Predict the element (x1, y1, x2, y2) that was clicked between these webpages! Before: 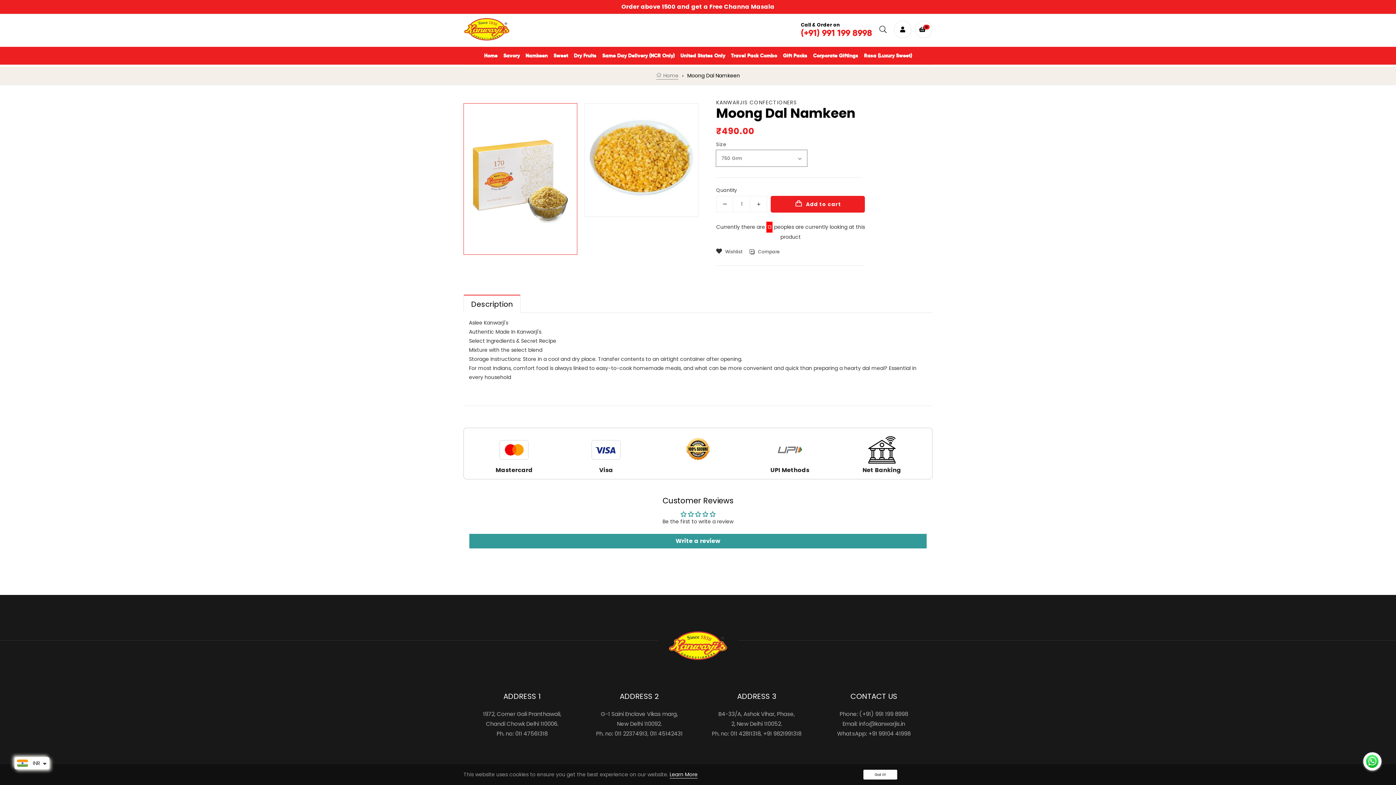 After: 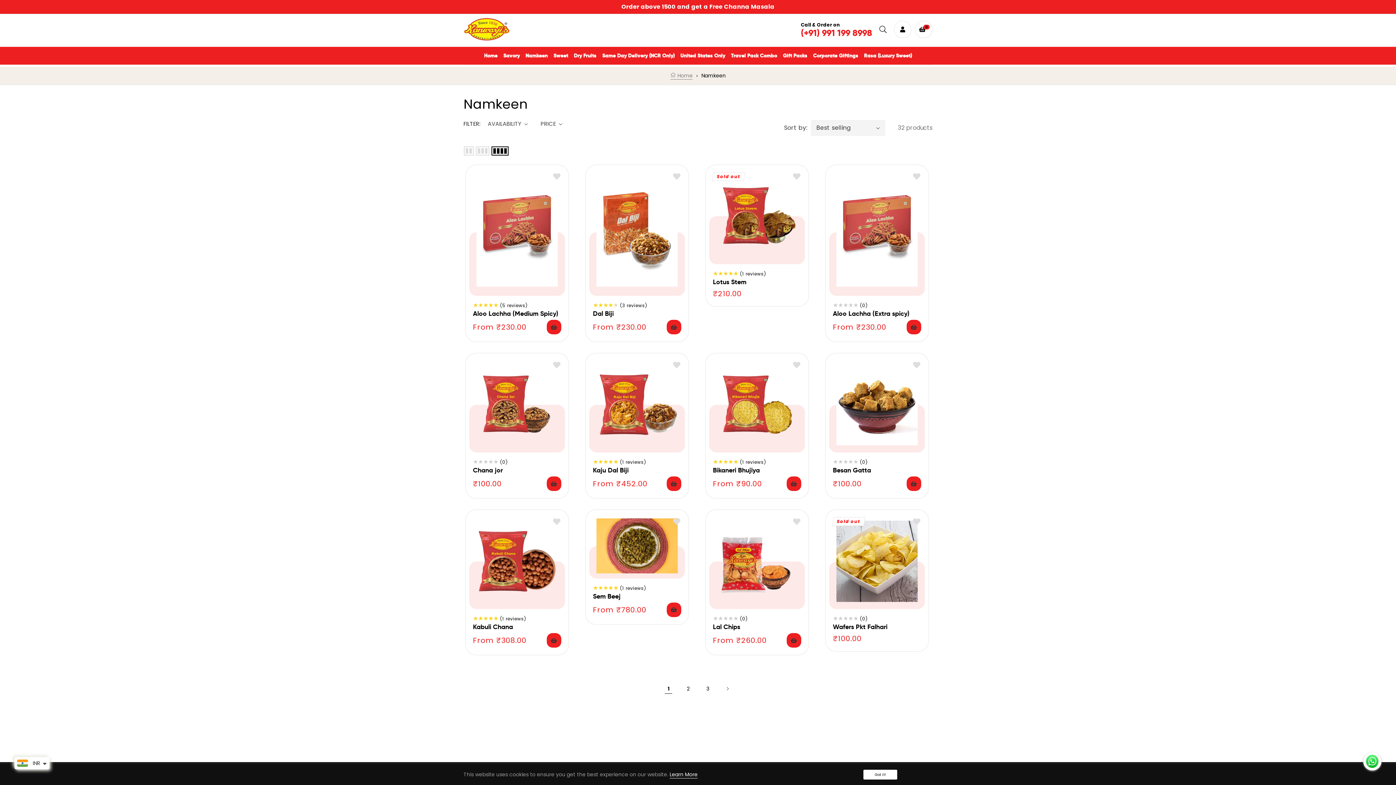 Action: bbox: (522, 46, 550, 64) label: Namkeen